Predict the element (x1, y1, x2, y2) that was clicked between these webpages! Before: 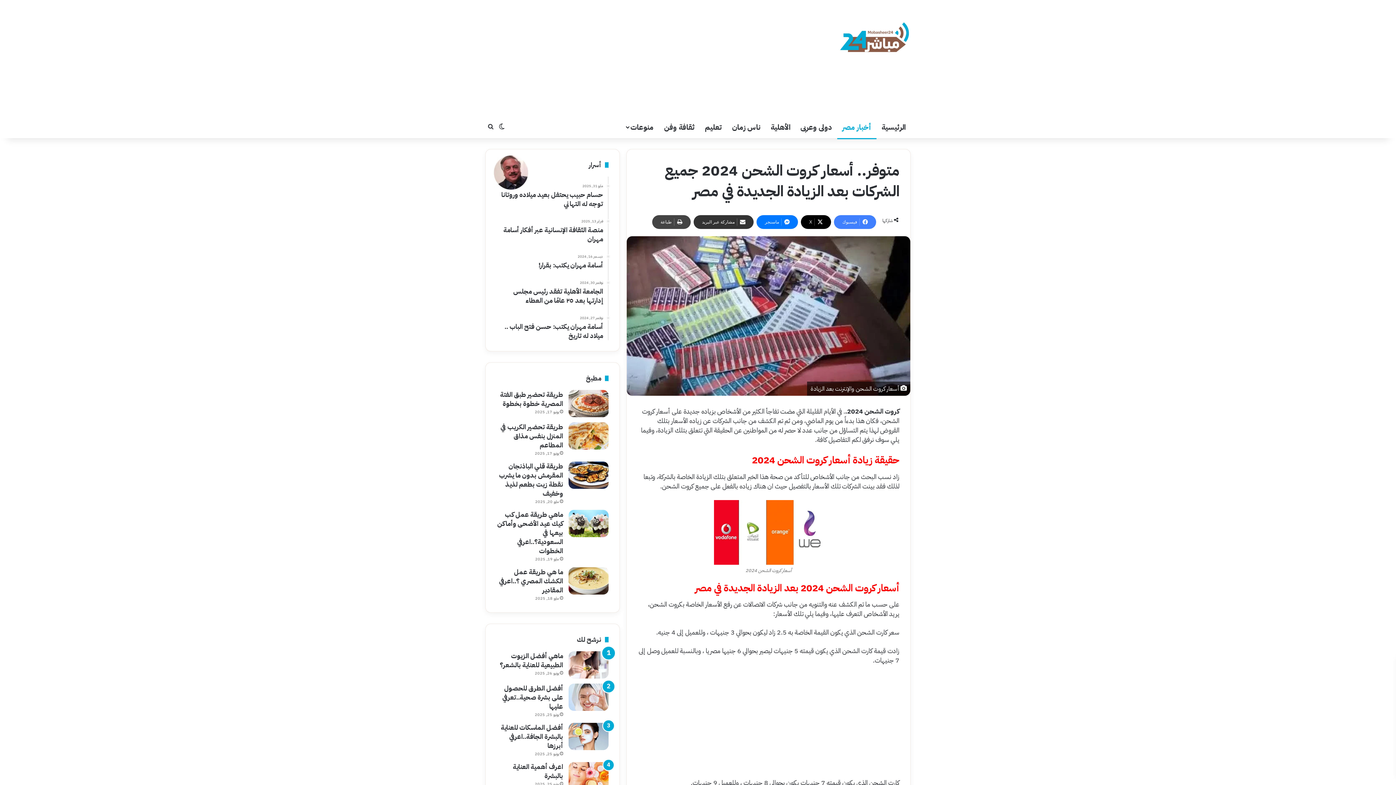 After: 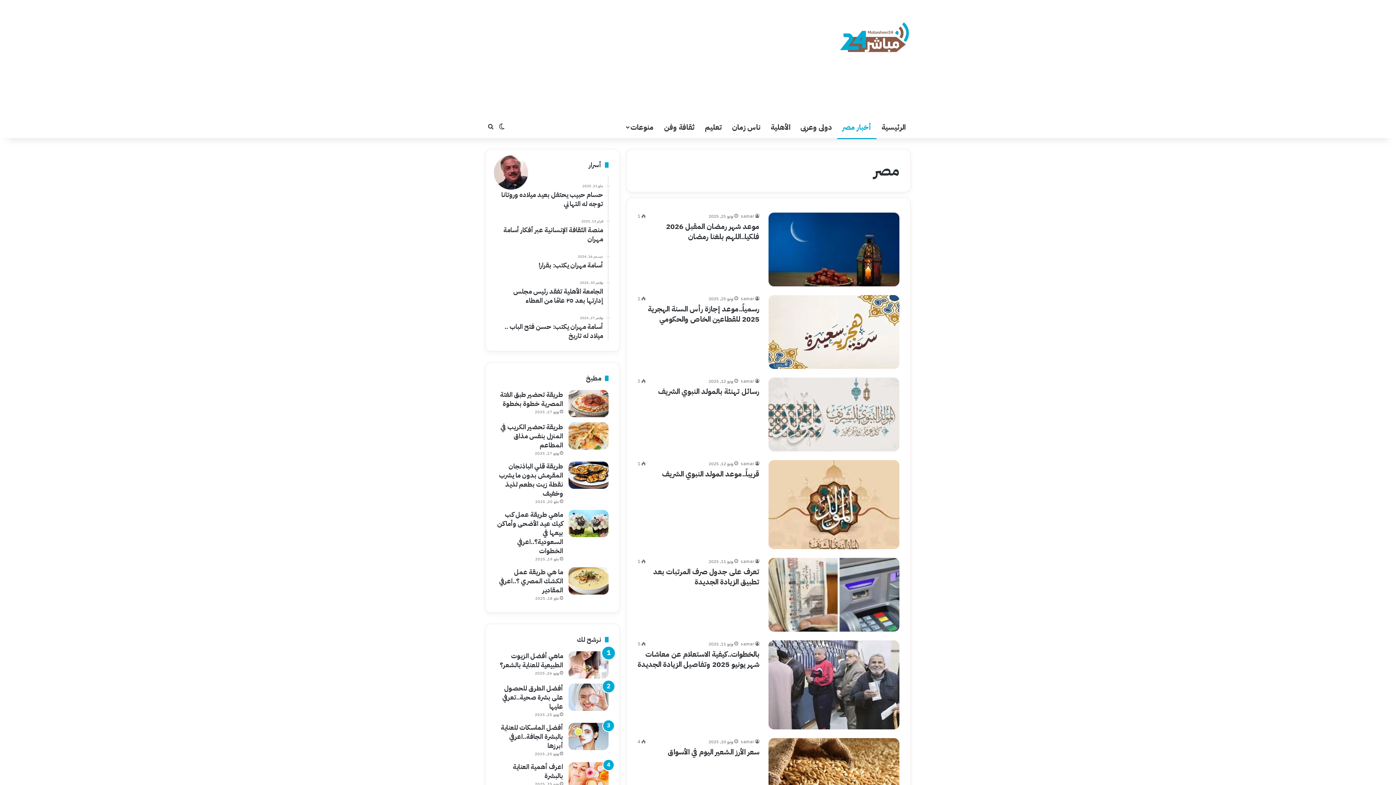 Action: bbox: (837, 116, 876, 138) label: أخبار مصر